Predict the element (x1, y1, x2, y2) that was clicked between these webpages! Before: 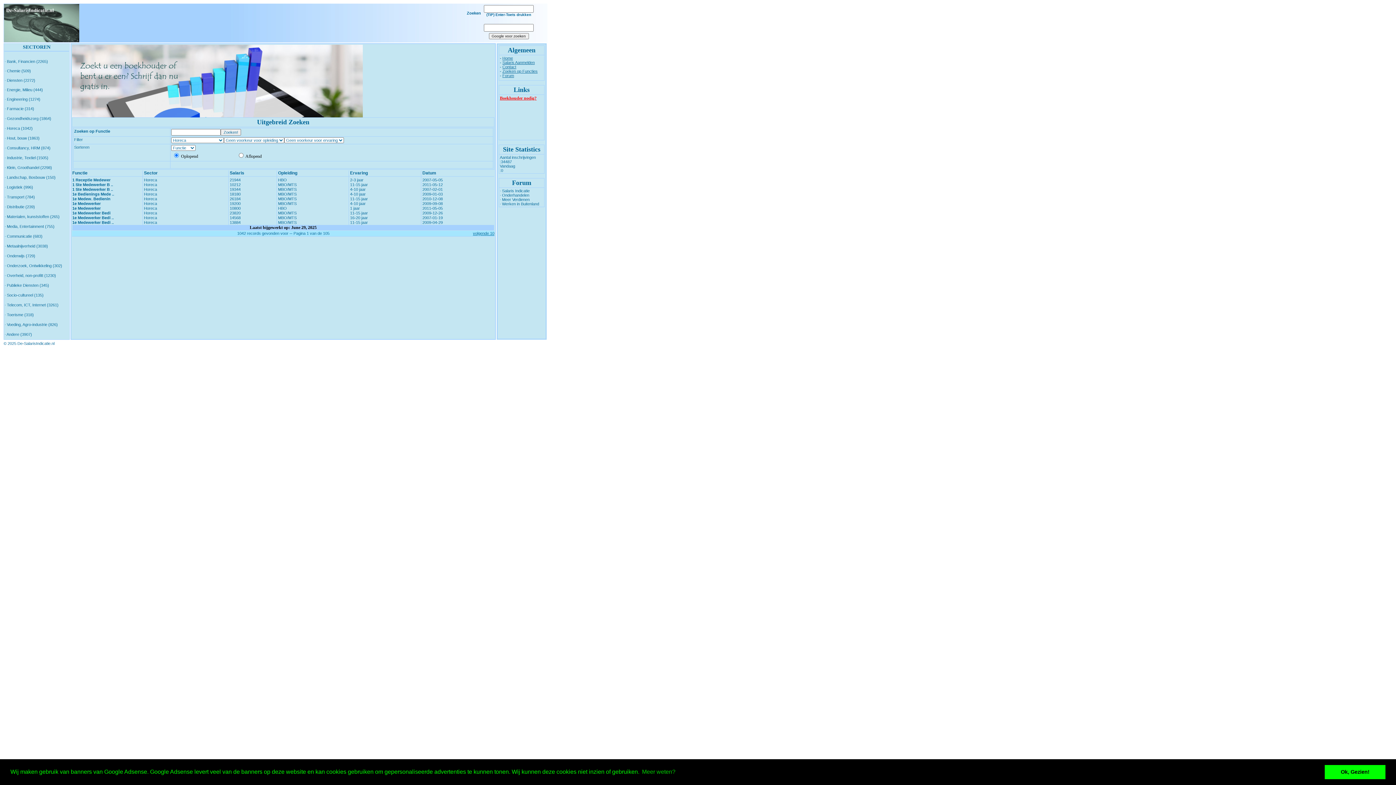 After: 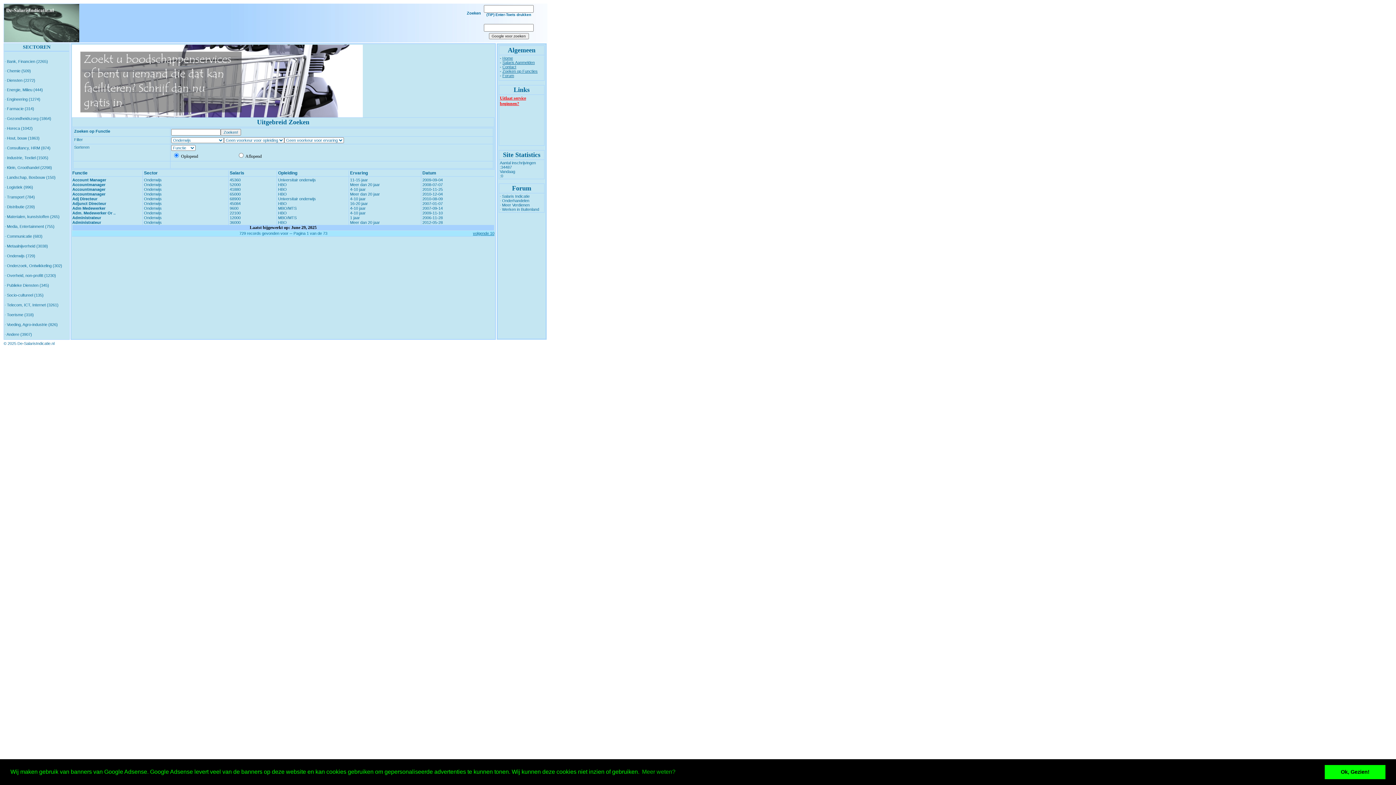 Action: label: · Onderwijs (729) bbox: (4, 253, 35, 258)